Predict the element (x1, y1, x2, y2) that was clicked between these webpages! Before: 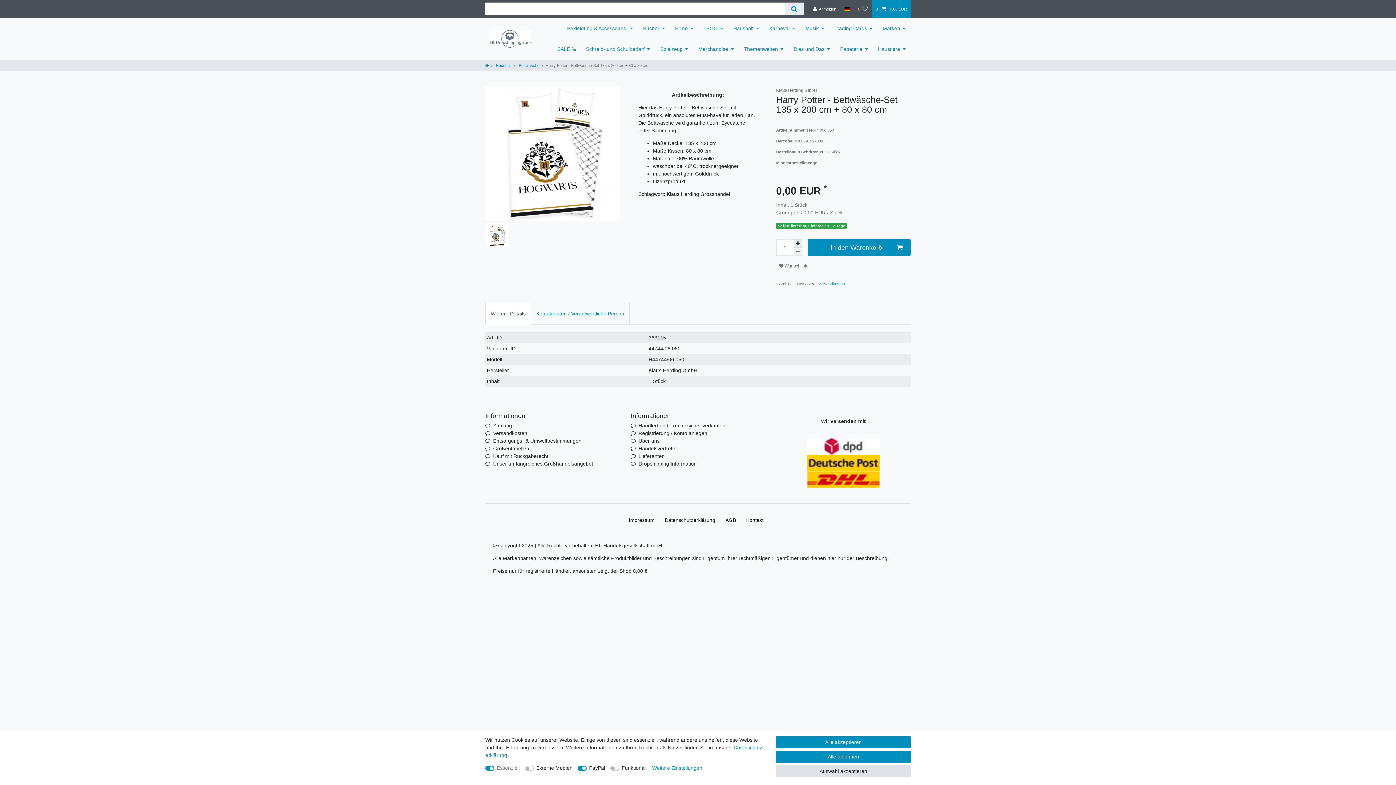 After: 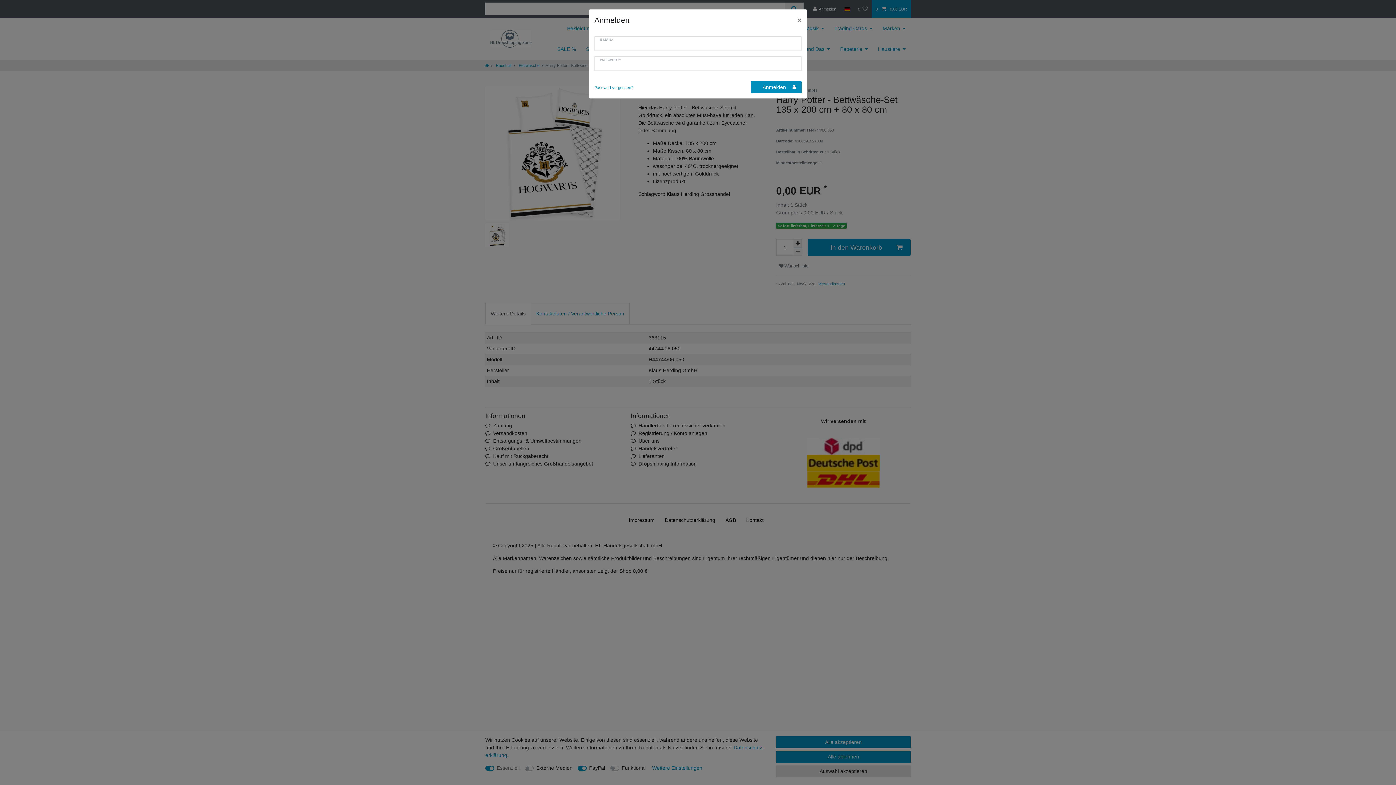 Action: bbox: (809, 0, 840, 18) label: Anmelden